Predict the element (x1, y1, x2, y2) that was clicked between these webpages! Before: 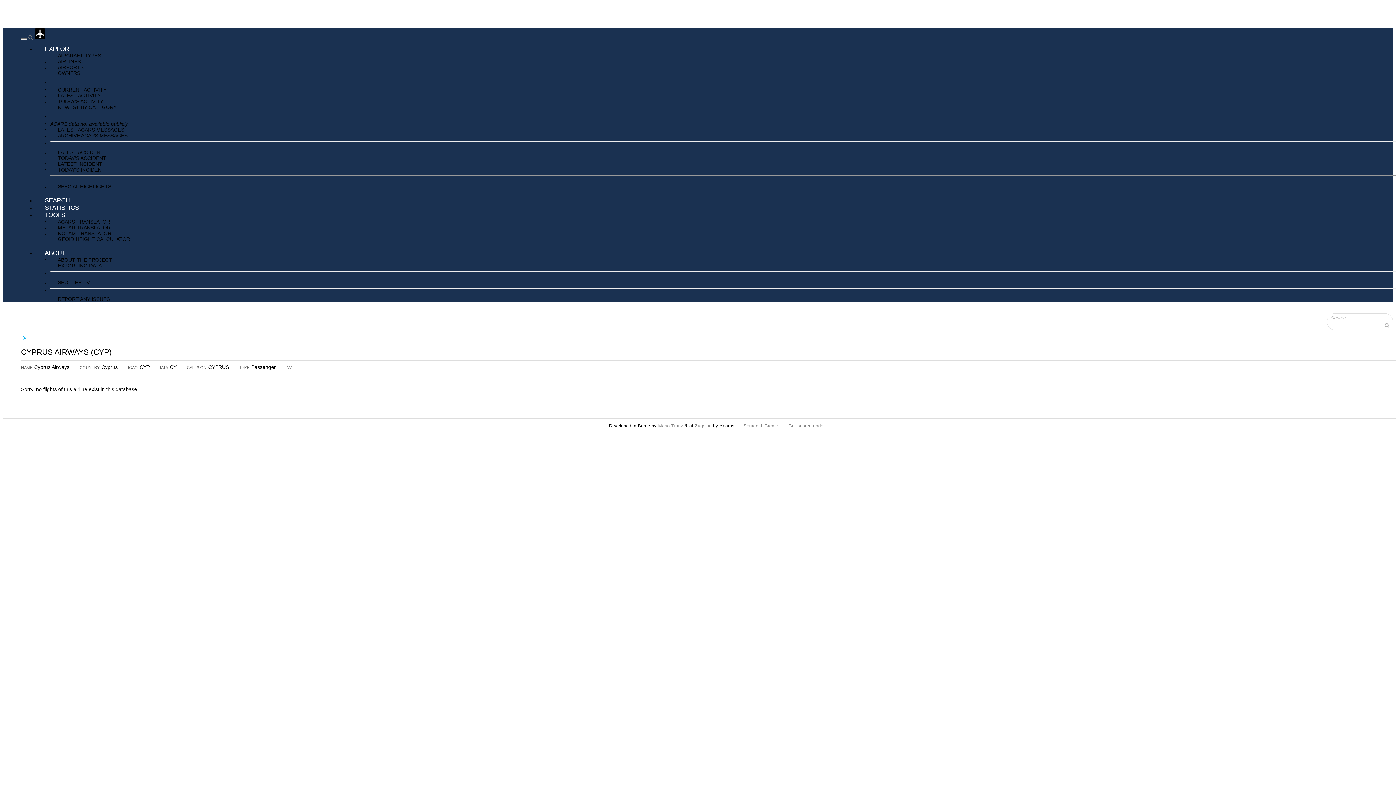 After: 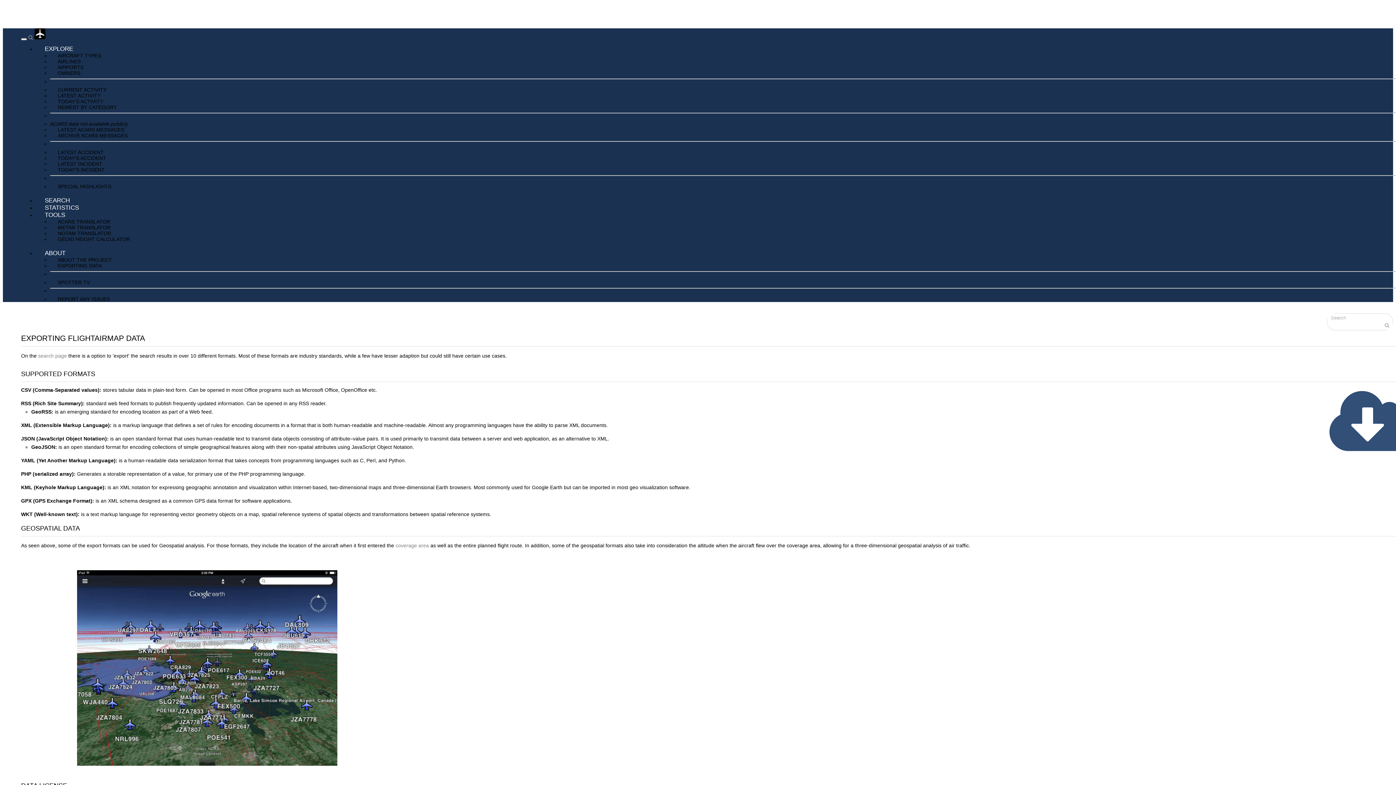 Action: bbox: (50, 262, 109, 268) label: EXPORTING DATA